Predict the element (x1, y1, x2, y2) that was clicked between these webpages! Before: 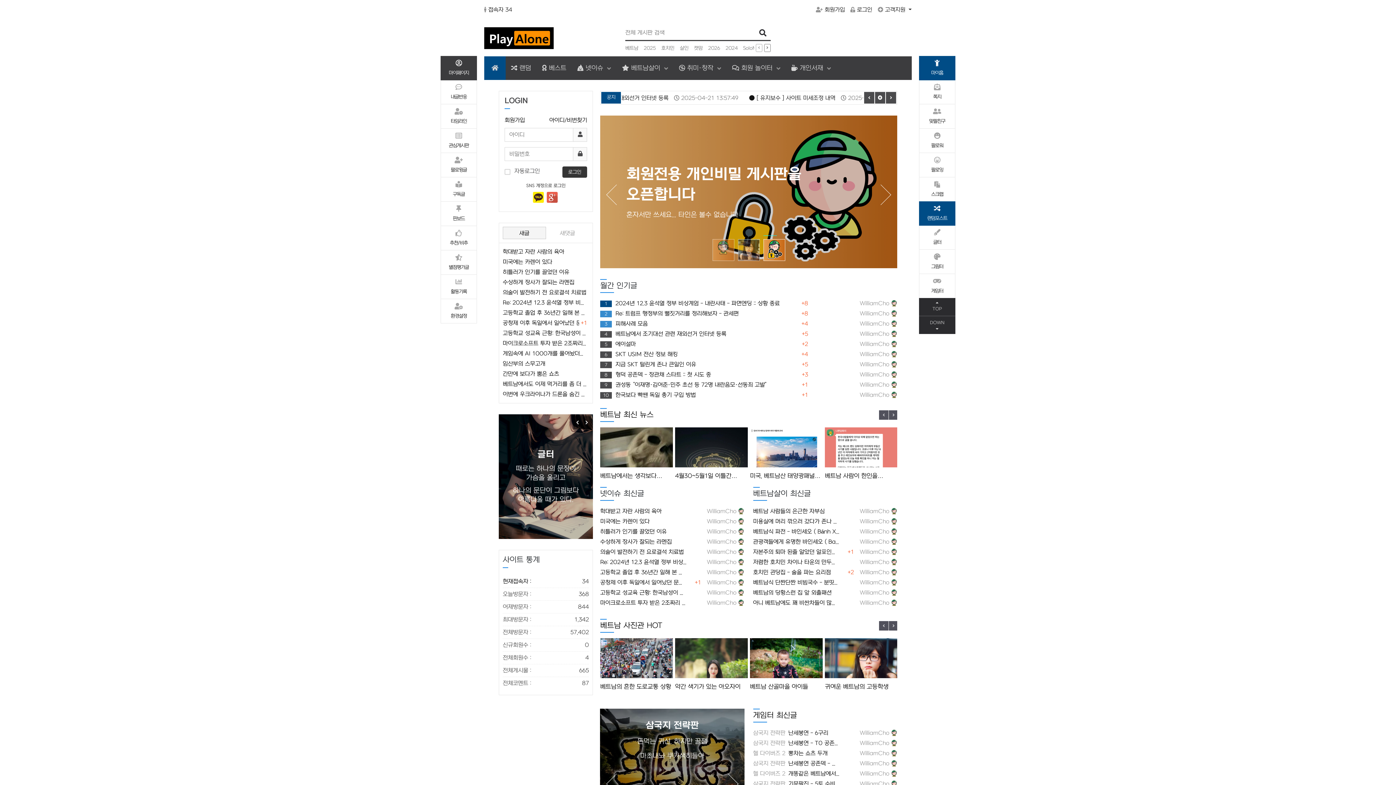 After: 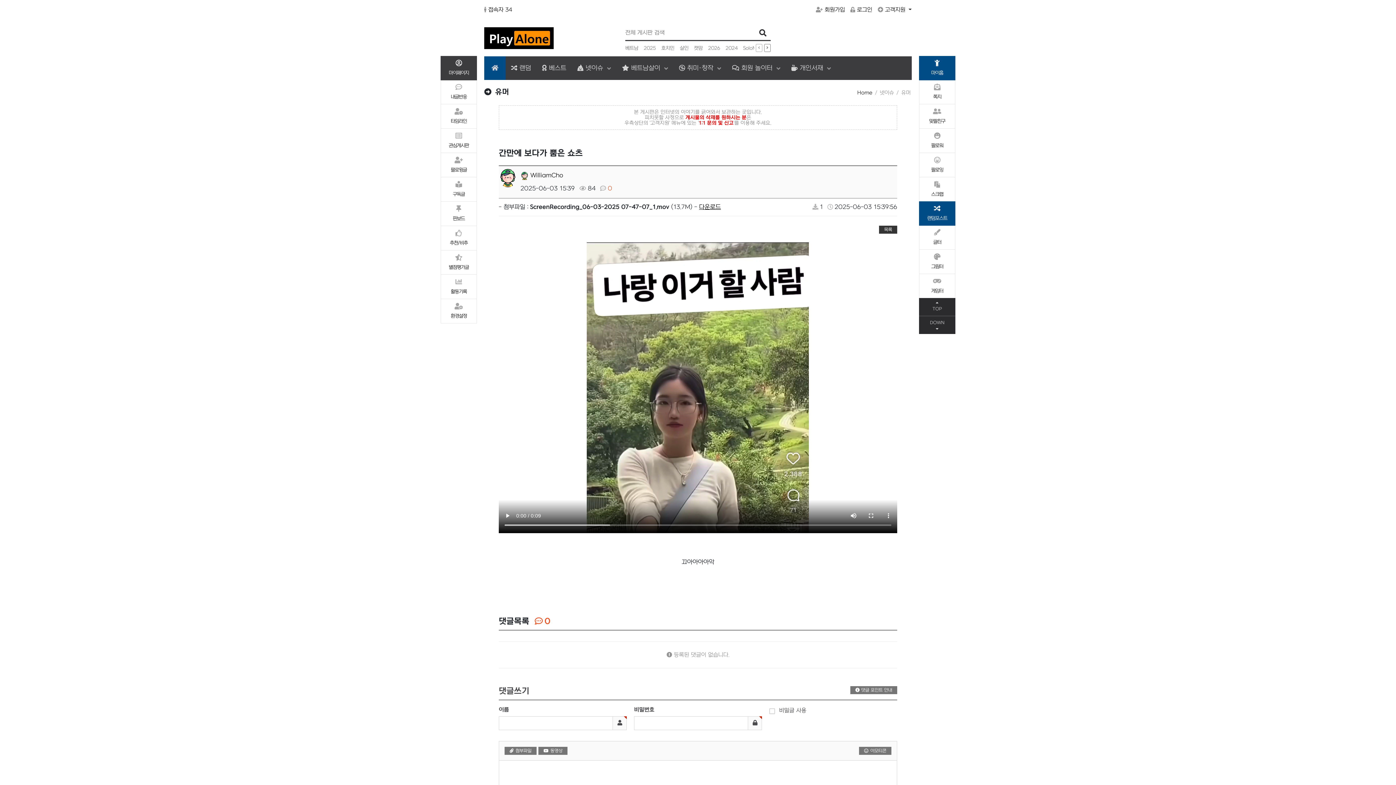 Action: label: 간만에 보다가 뿜은 쇼츠 bbox: (502, 370, 589, 378)